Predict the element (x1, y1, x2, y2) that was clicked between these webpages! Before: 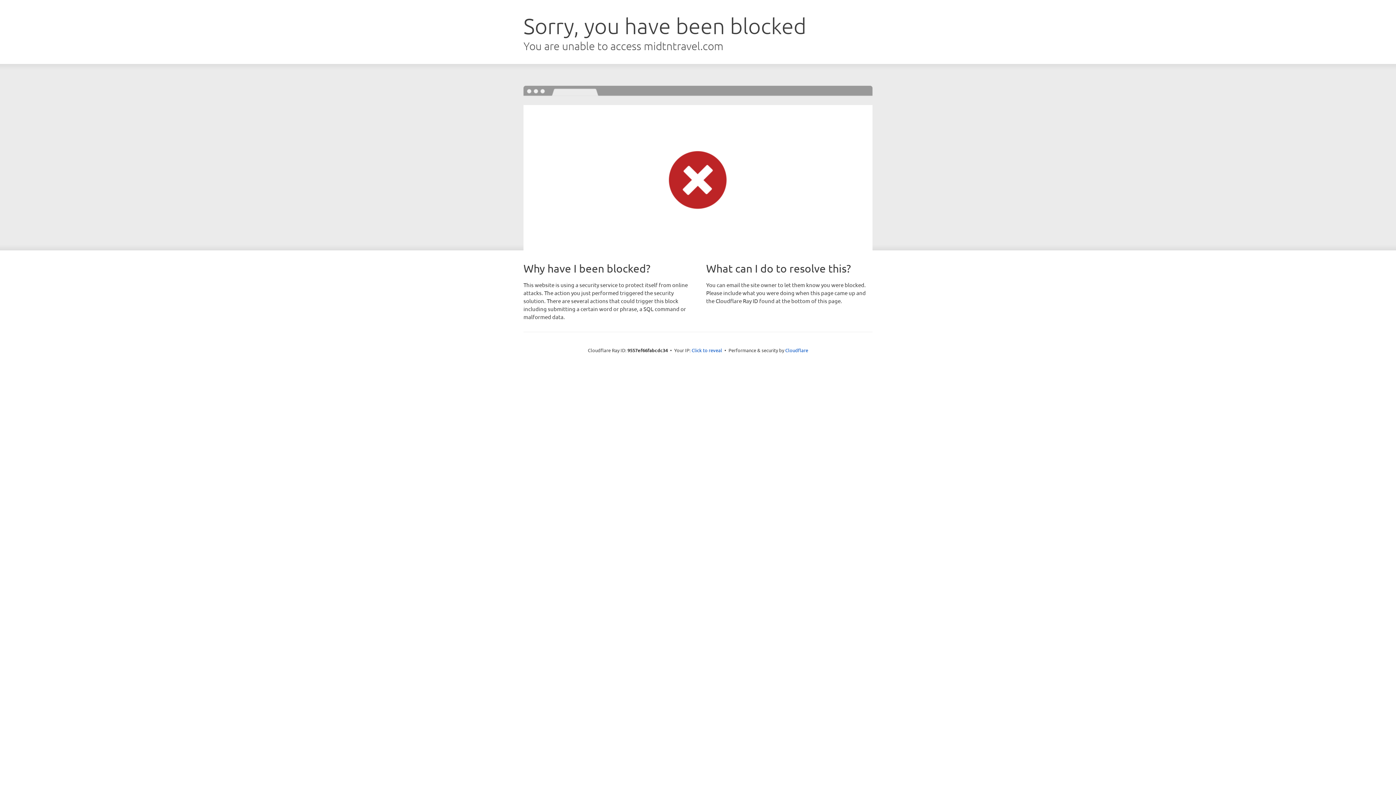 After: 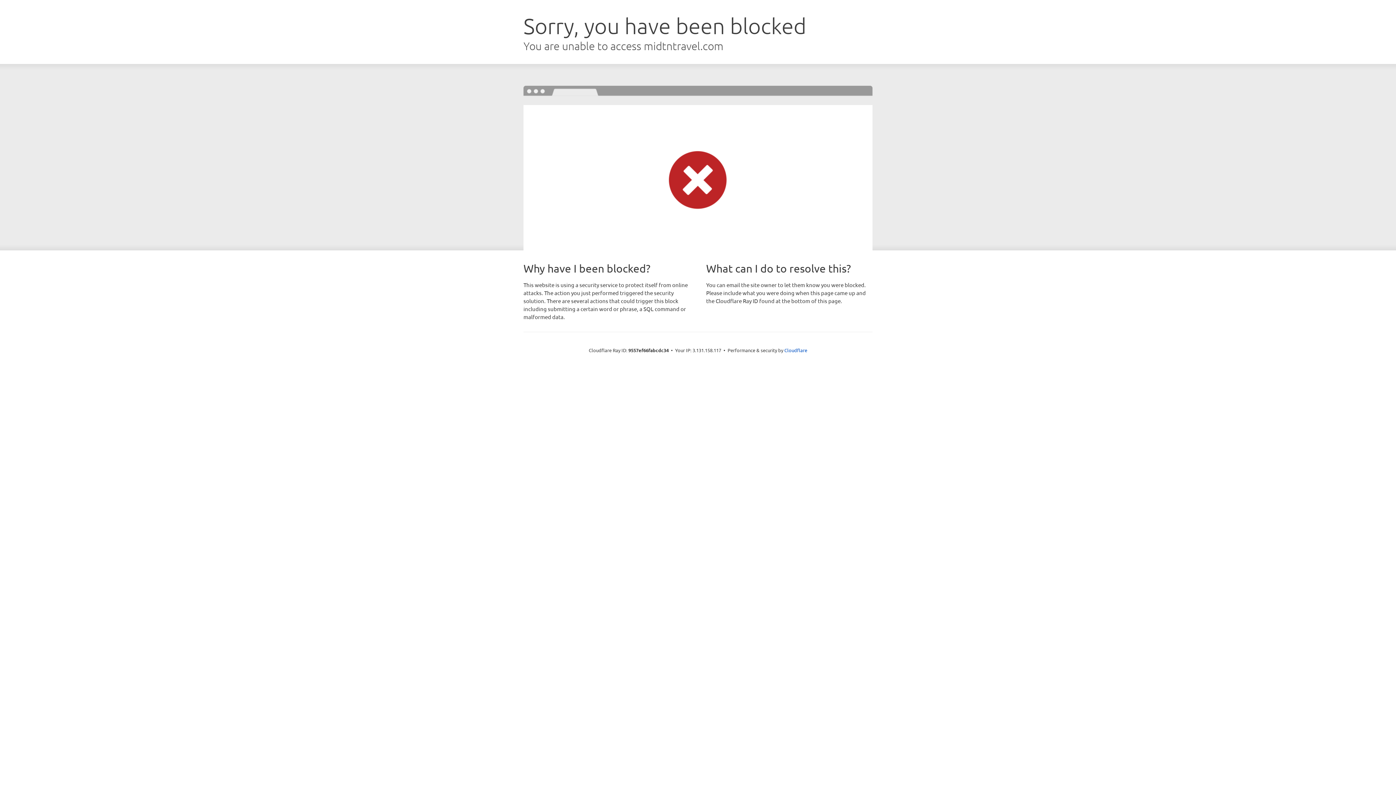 Action: bbox: (691, 346, 722, 353) label: Click to reveal